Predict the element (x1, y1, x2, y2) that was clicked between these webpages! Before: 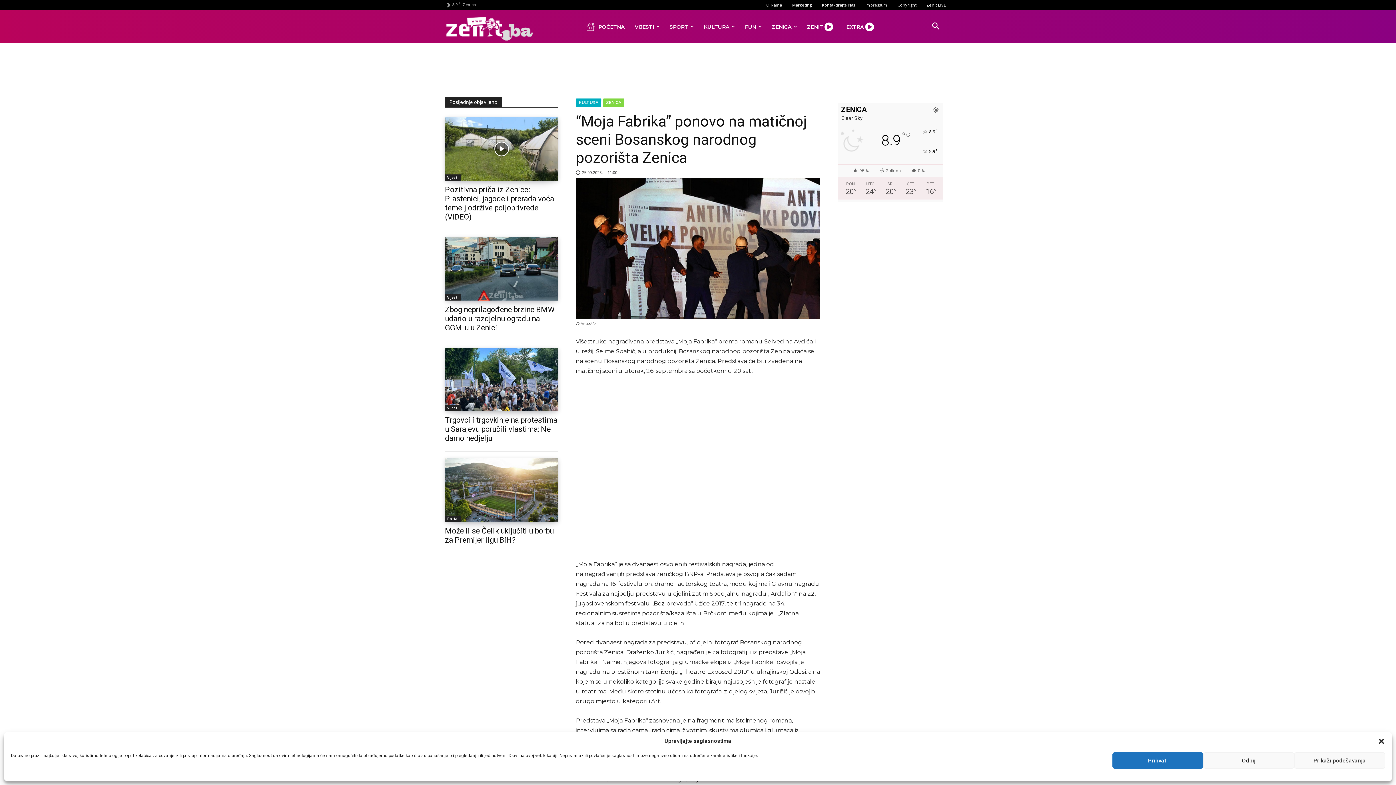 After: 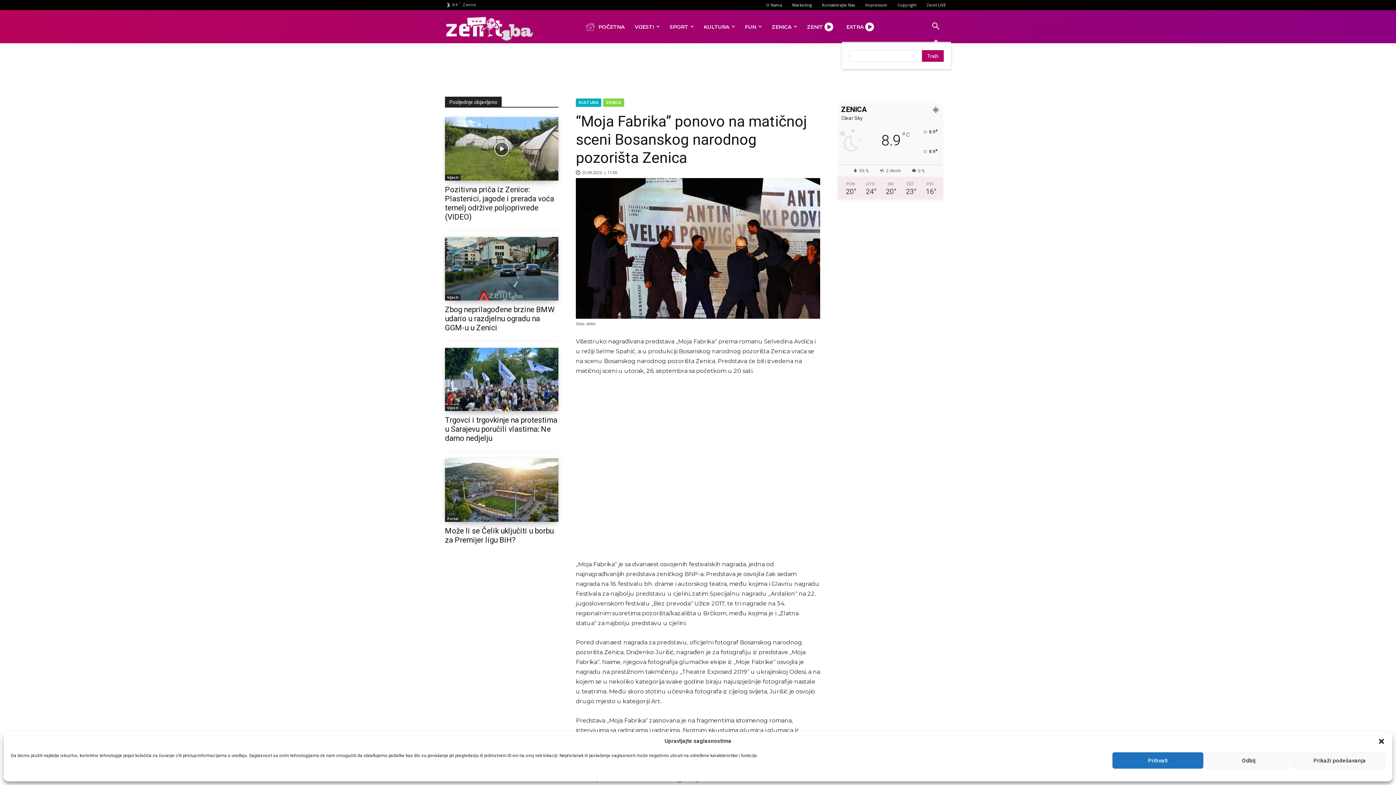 Action: bbox: (920, 11, 951, 41) label: Search